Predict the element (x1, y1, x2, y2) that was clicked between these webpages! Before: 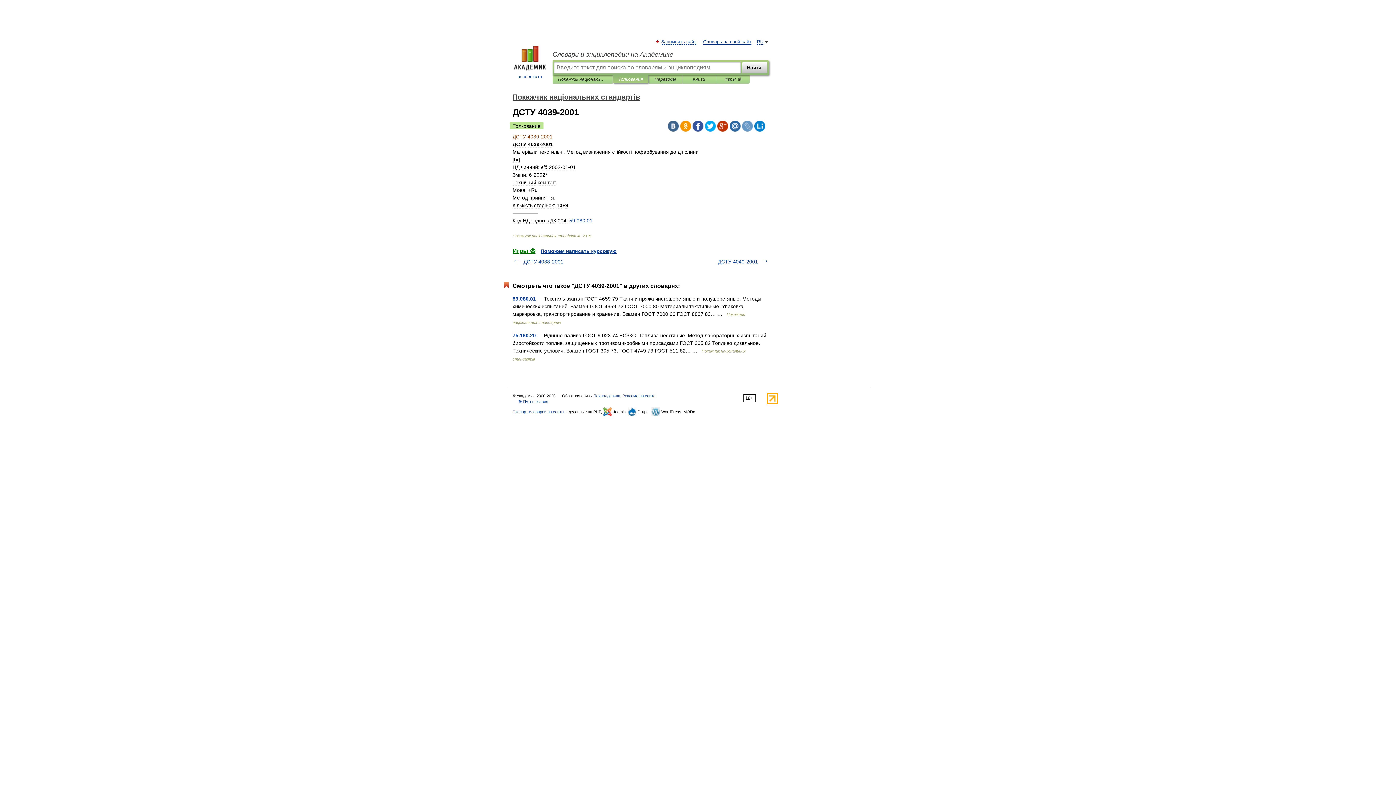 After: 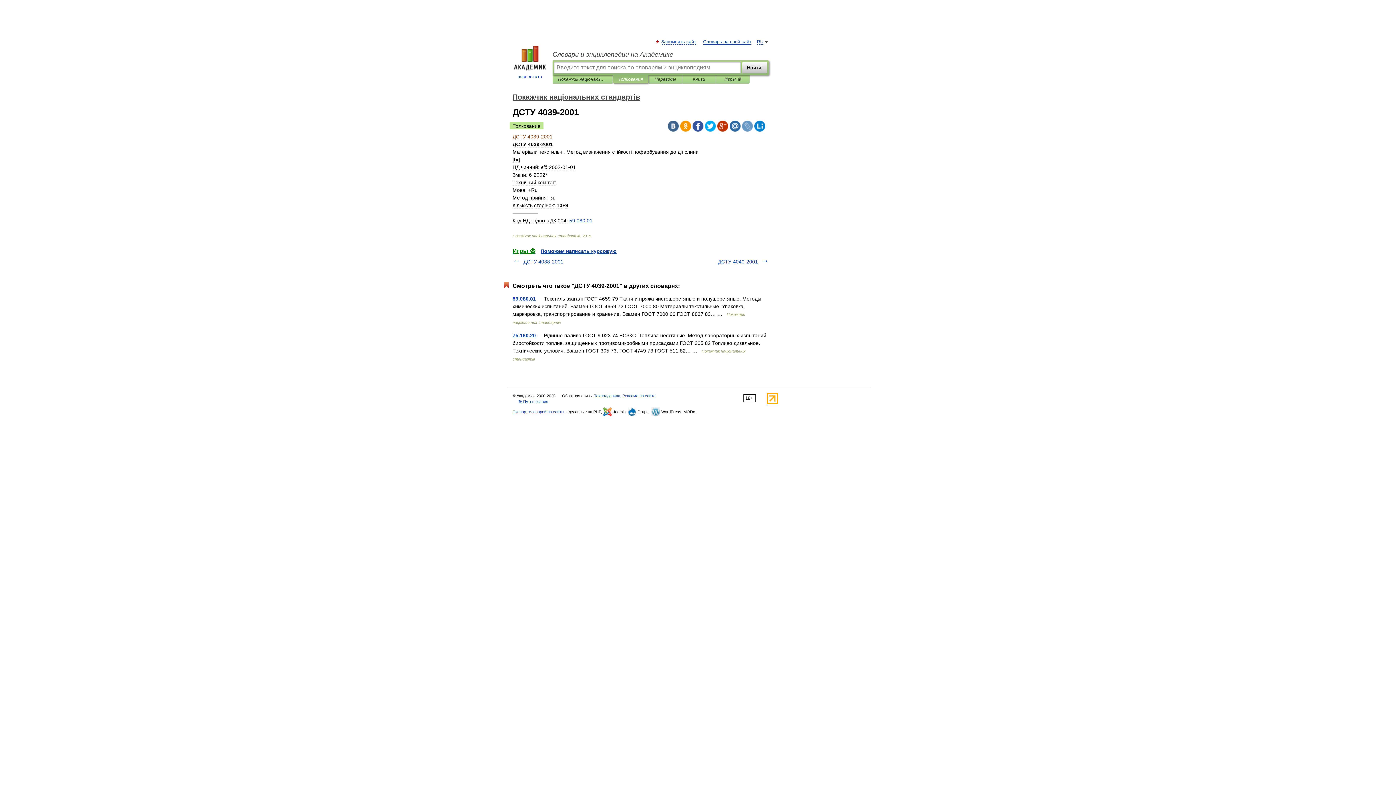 Action: bbox: (705, 120, 716, 131)